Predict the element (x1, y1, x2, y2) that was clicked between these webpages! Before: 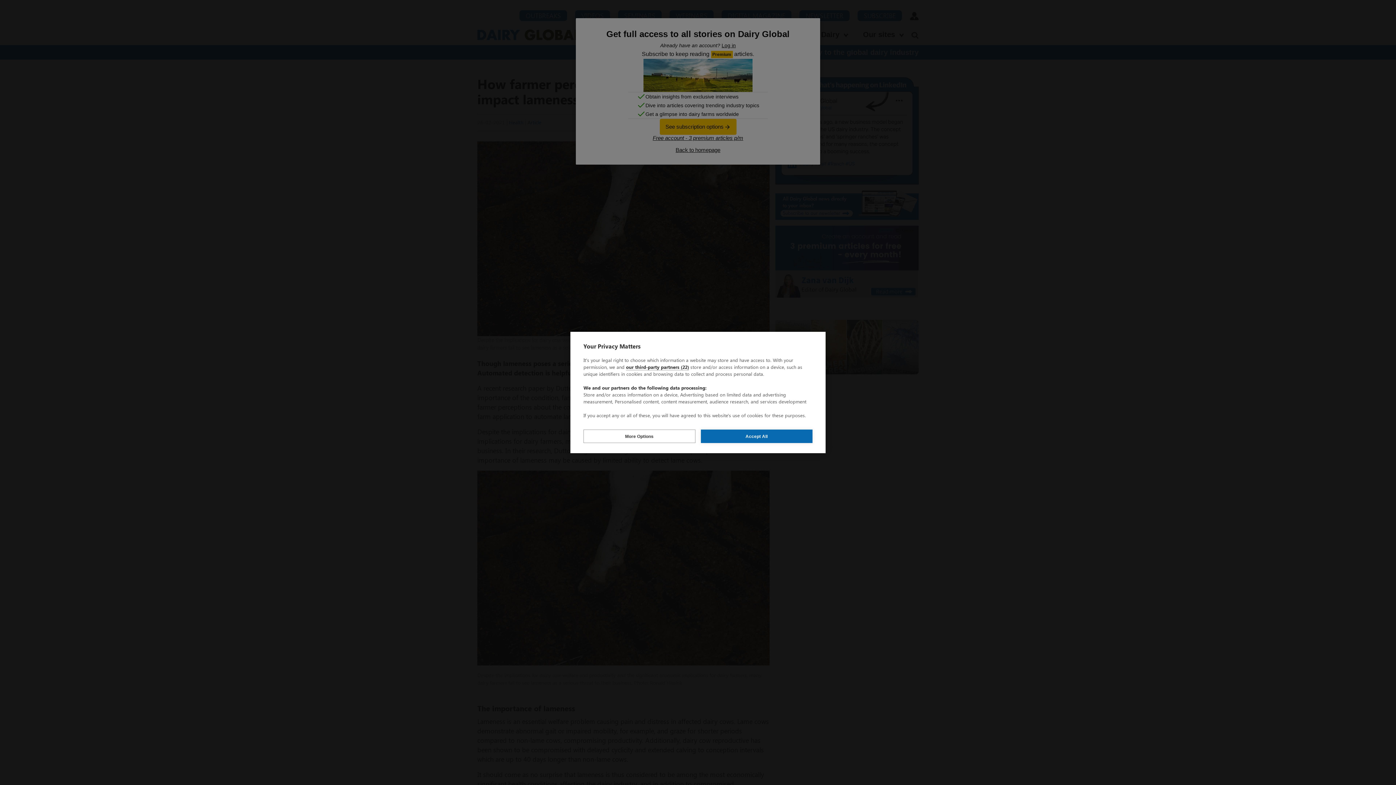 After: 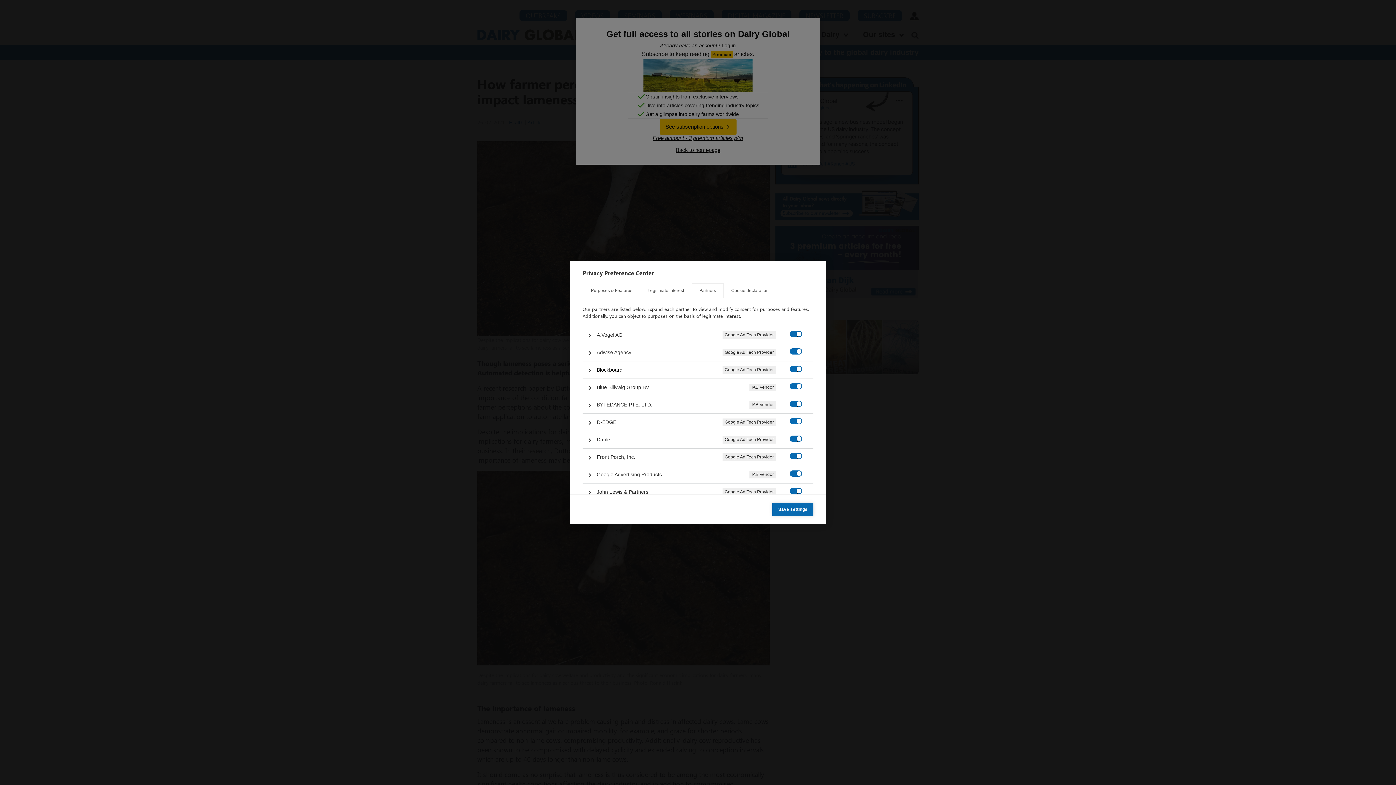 Action: label: our third-party partners (22) bbox: (626, 364, 689, 370)